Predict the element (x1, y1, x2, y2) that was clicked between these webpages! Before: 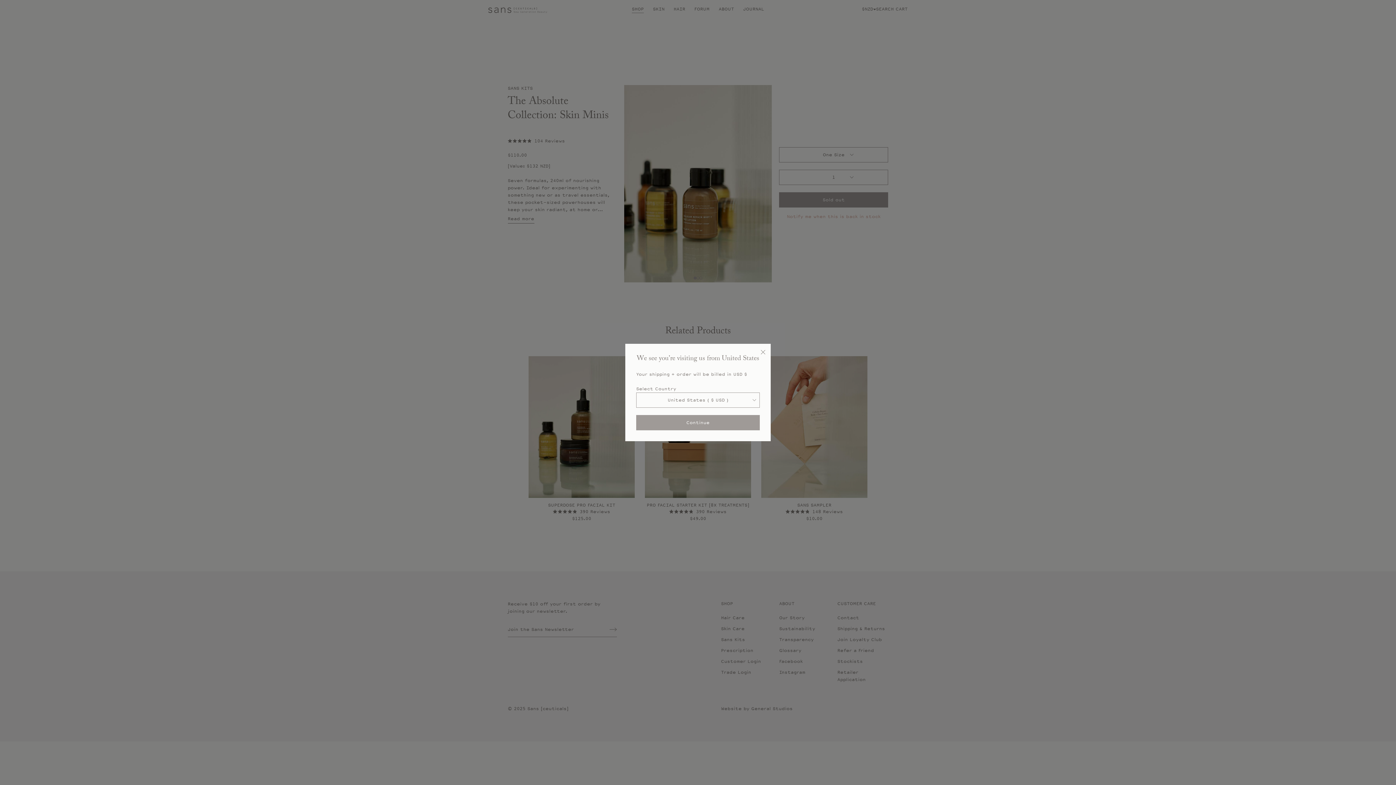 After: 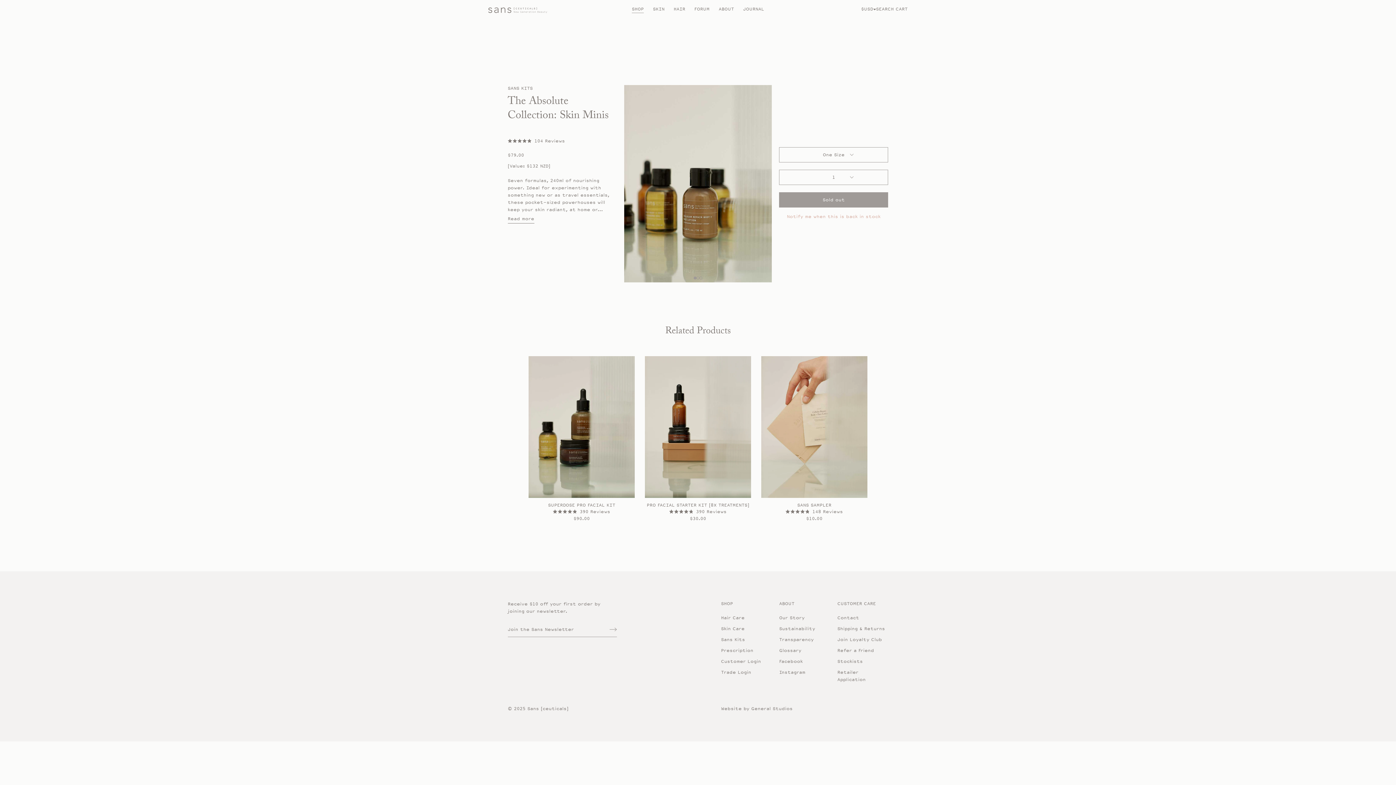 Action: bbox: (761, 349, 765, 356)